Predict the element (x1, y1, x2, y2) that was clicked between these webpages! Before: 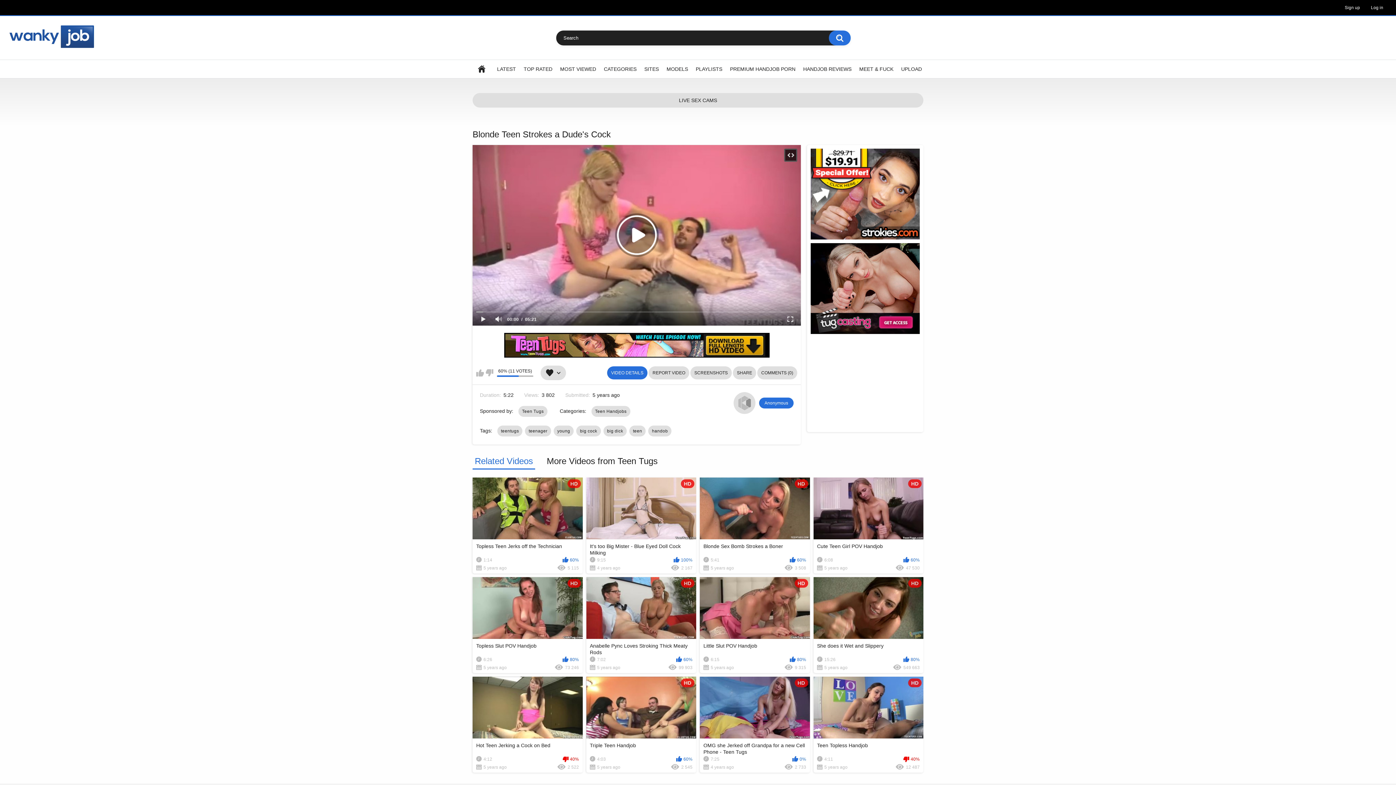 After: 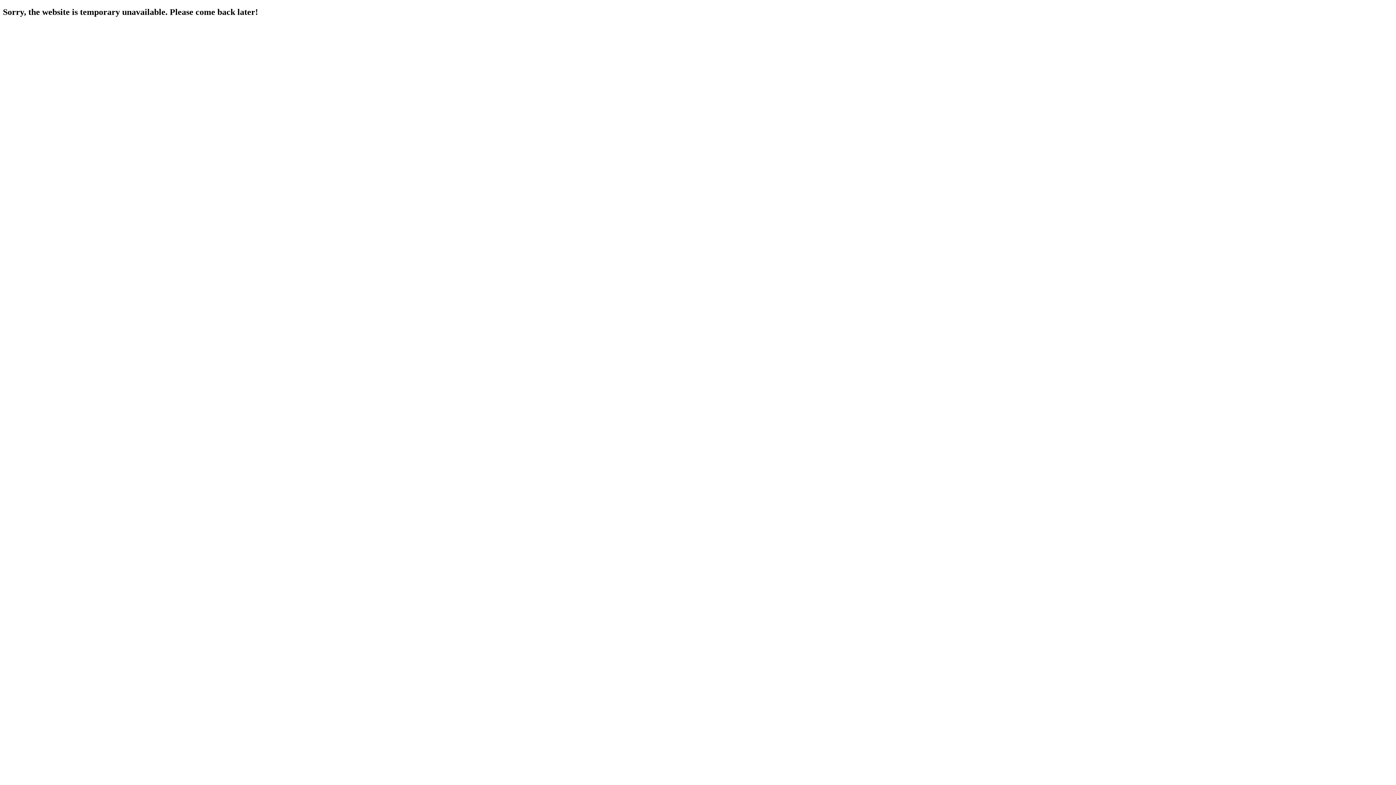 Action: label: MODELS bbox: (665, 60, 689, 78)